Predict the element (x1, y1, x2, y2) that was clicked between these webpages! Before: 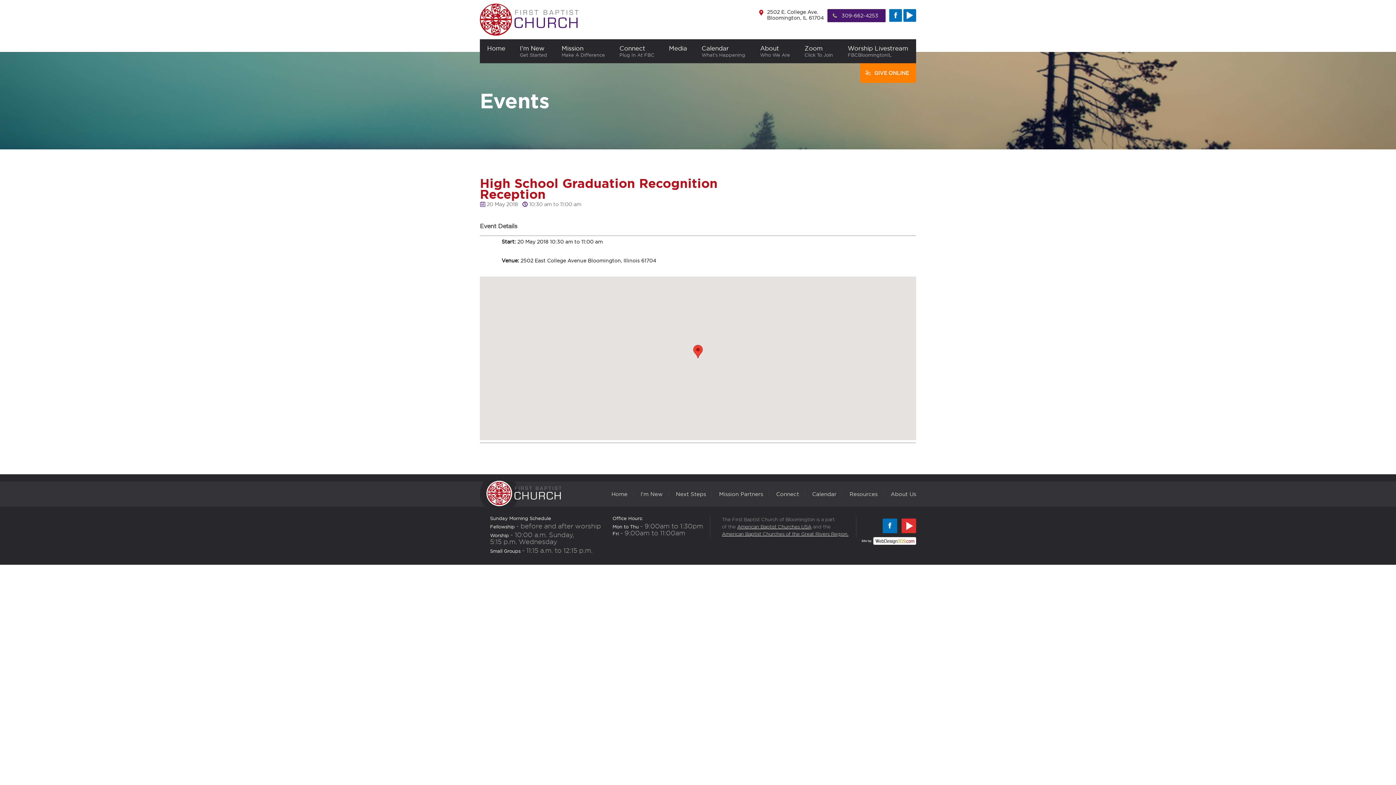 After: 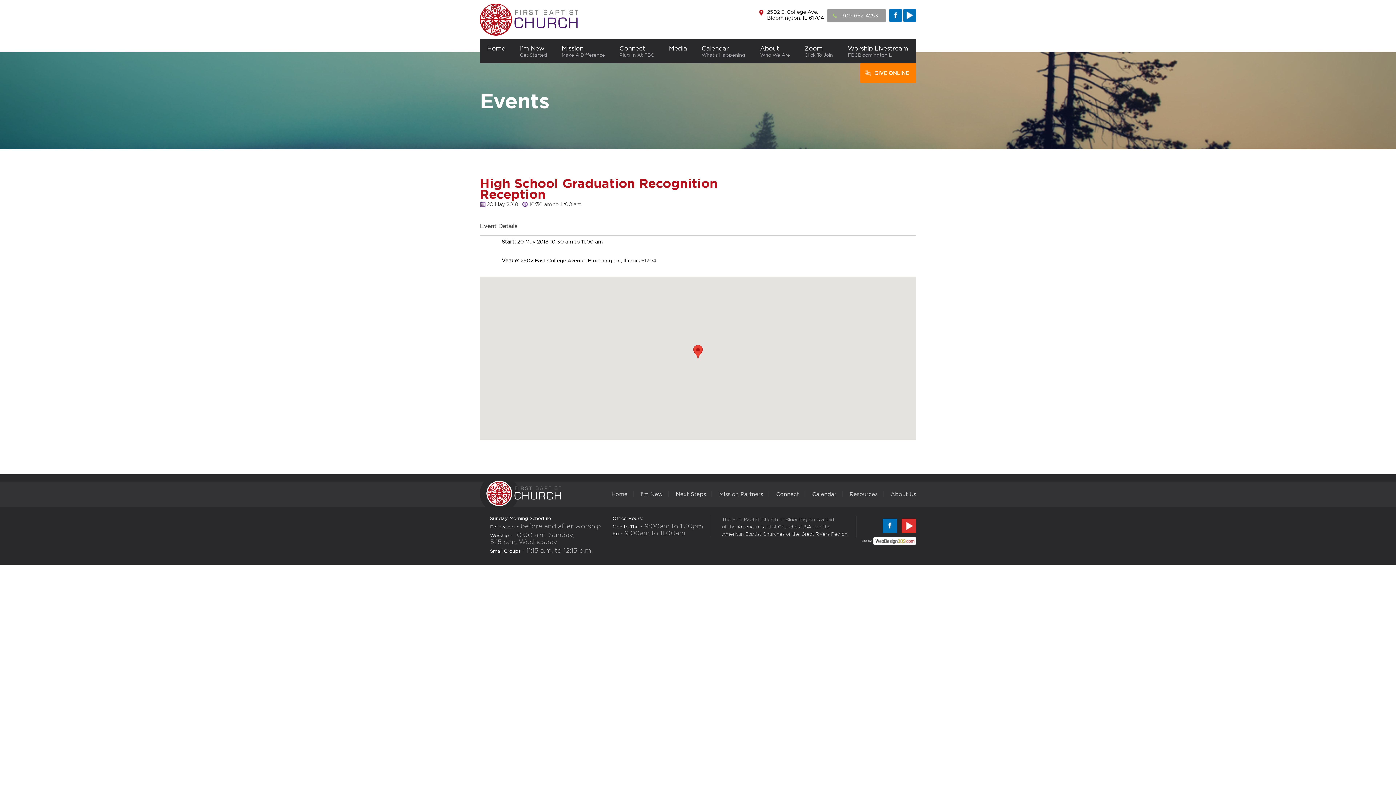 Action: bbox: (827, 9, 885, 22) label: 309-662-4253